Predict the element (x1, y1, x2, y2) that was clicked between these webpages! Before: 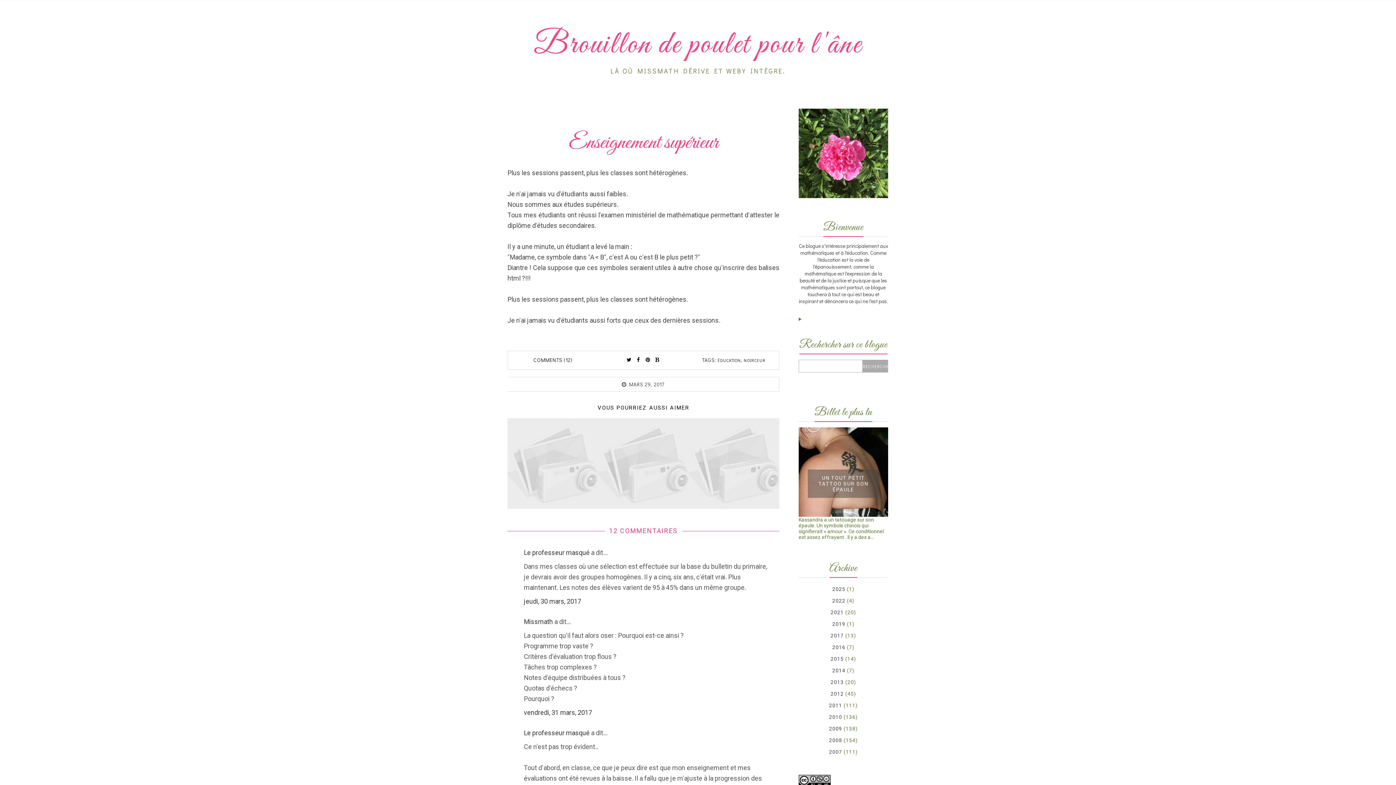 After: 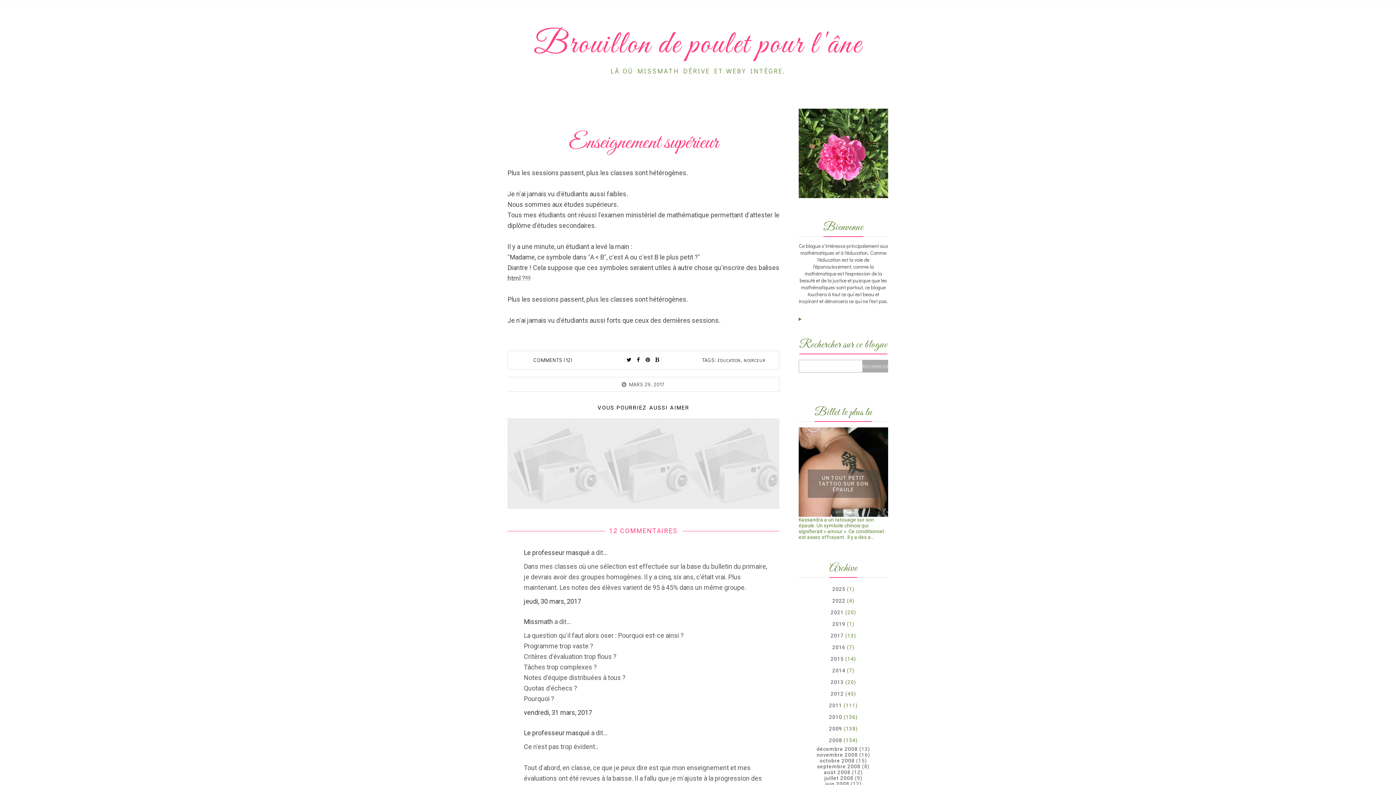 Action: bbox: (798, 734, 888, 743)